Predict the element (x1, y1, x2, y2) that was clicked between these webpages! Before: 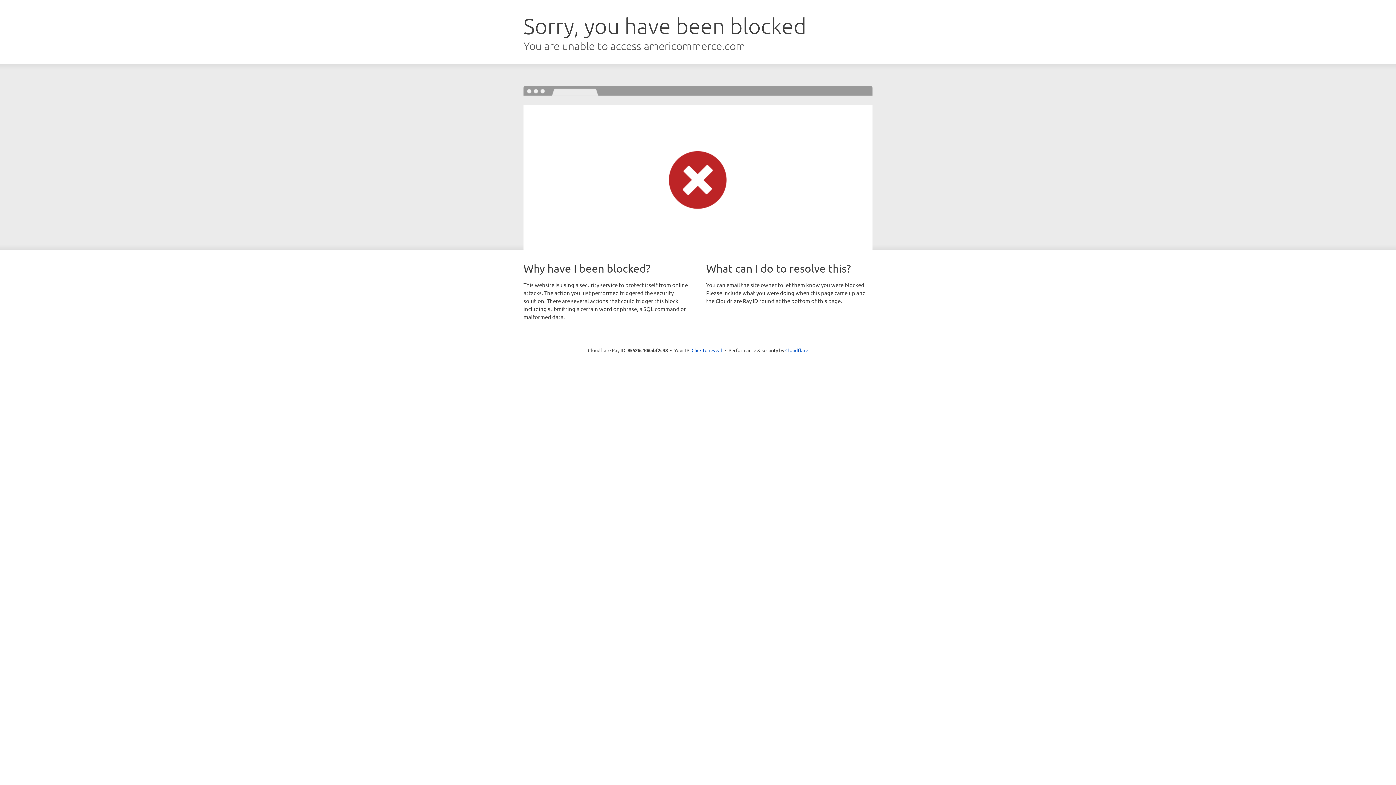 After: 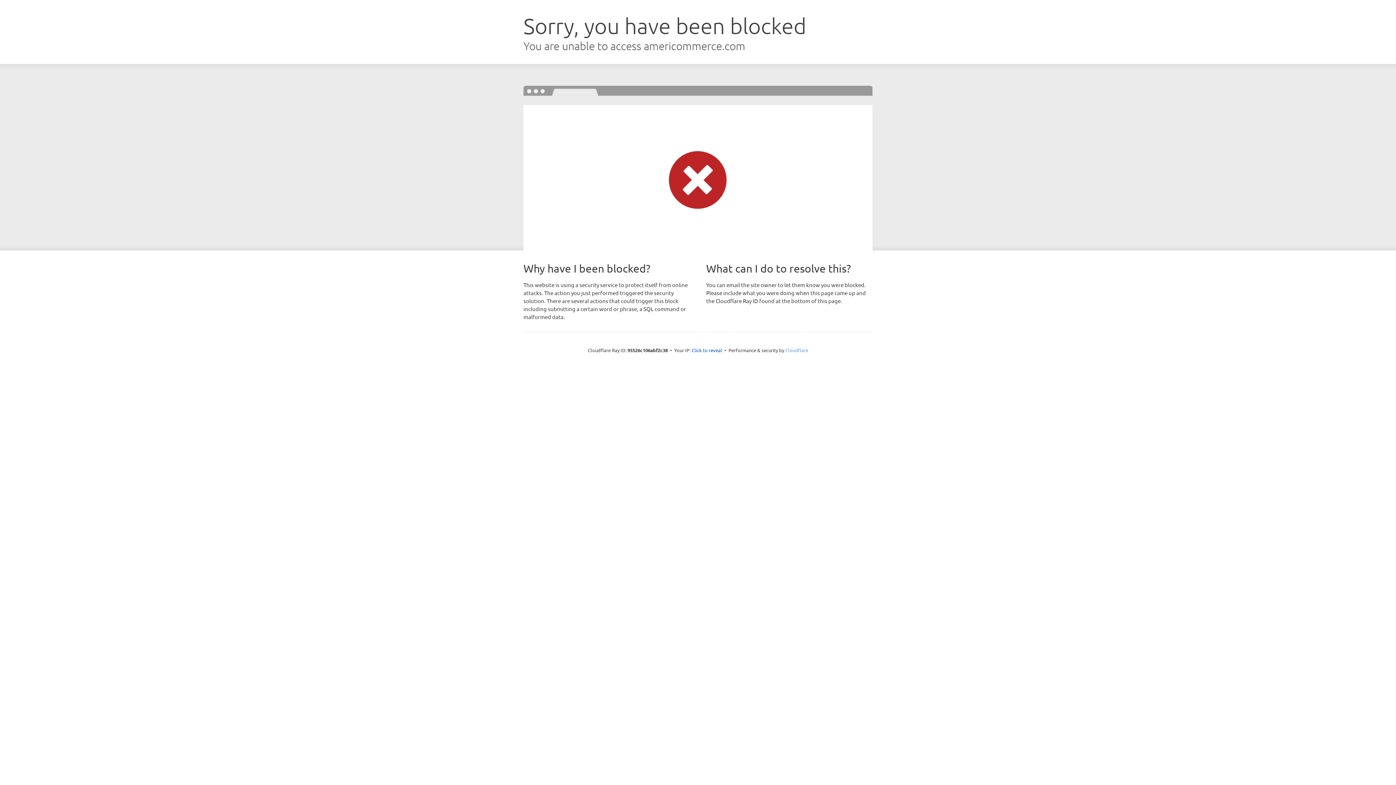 Action: bbox: (785, 347, 808, 353) label: Cloudflare